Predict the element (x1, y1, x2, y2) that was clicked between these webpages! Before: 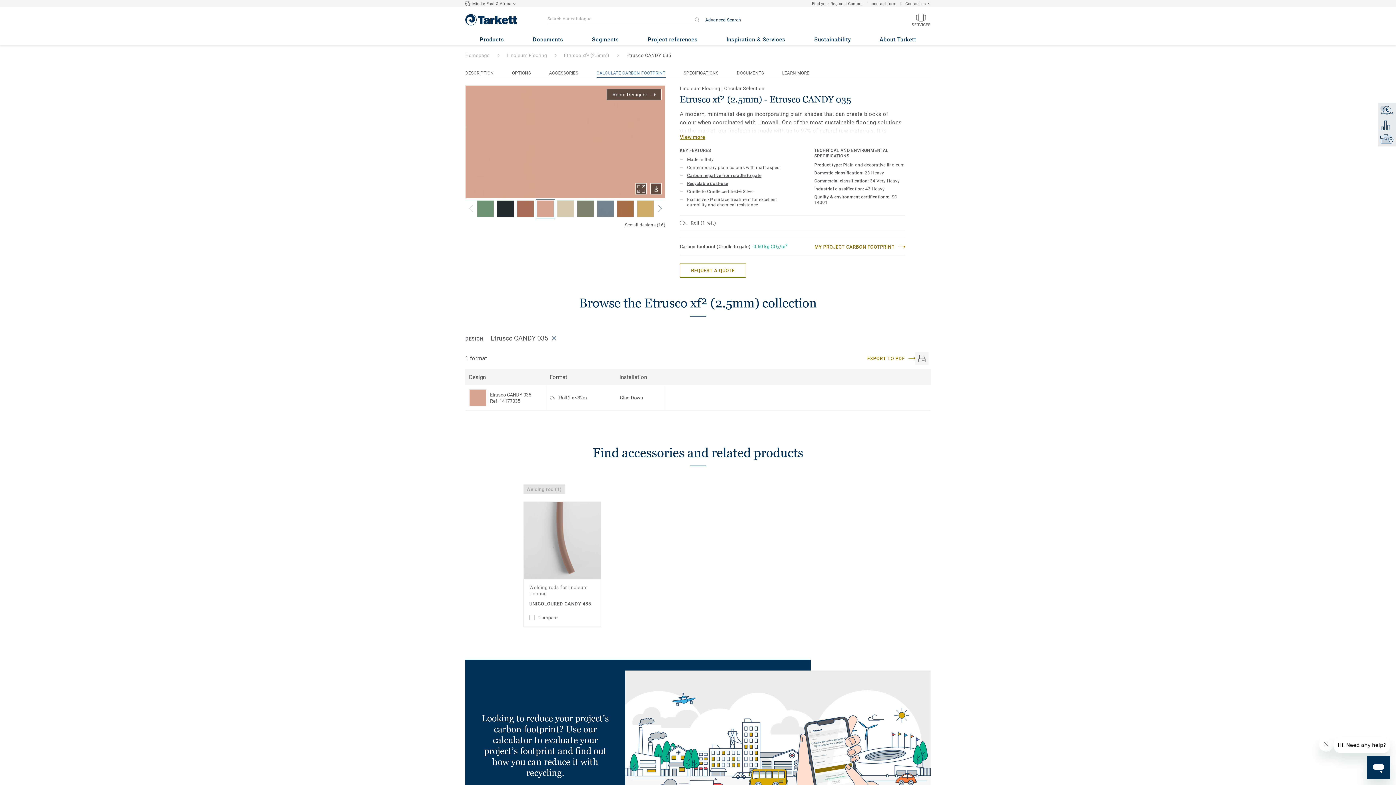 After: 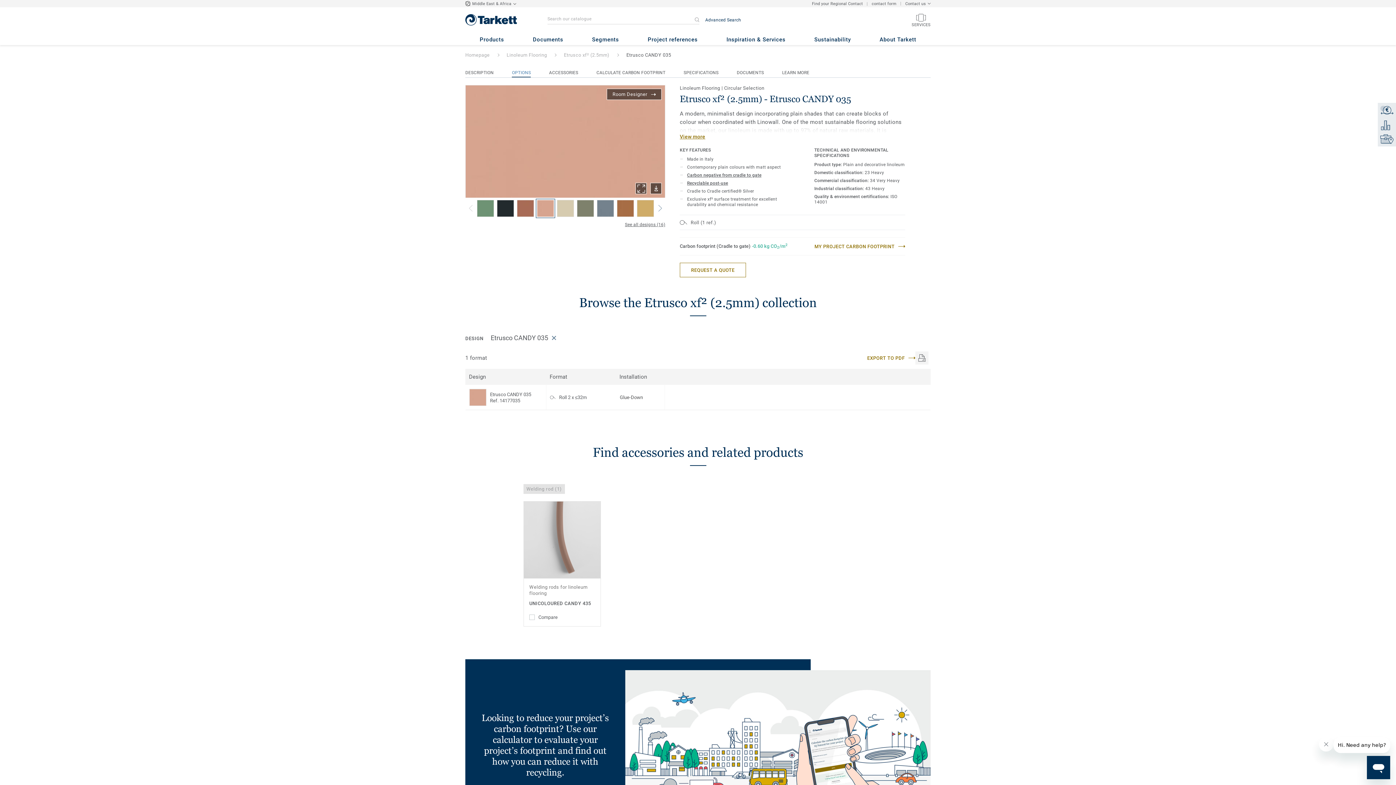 Action: label: DESCRIPTION bbox: (465, 69, 493, 76)